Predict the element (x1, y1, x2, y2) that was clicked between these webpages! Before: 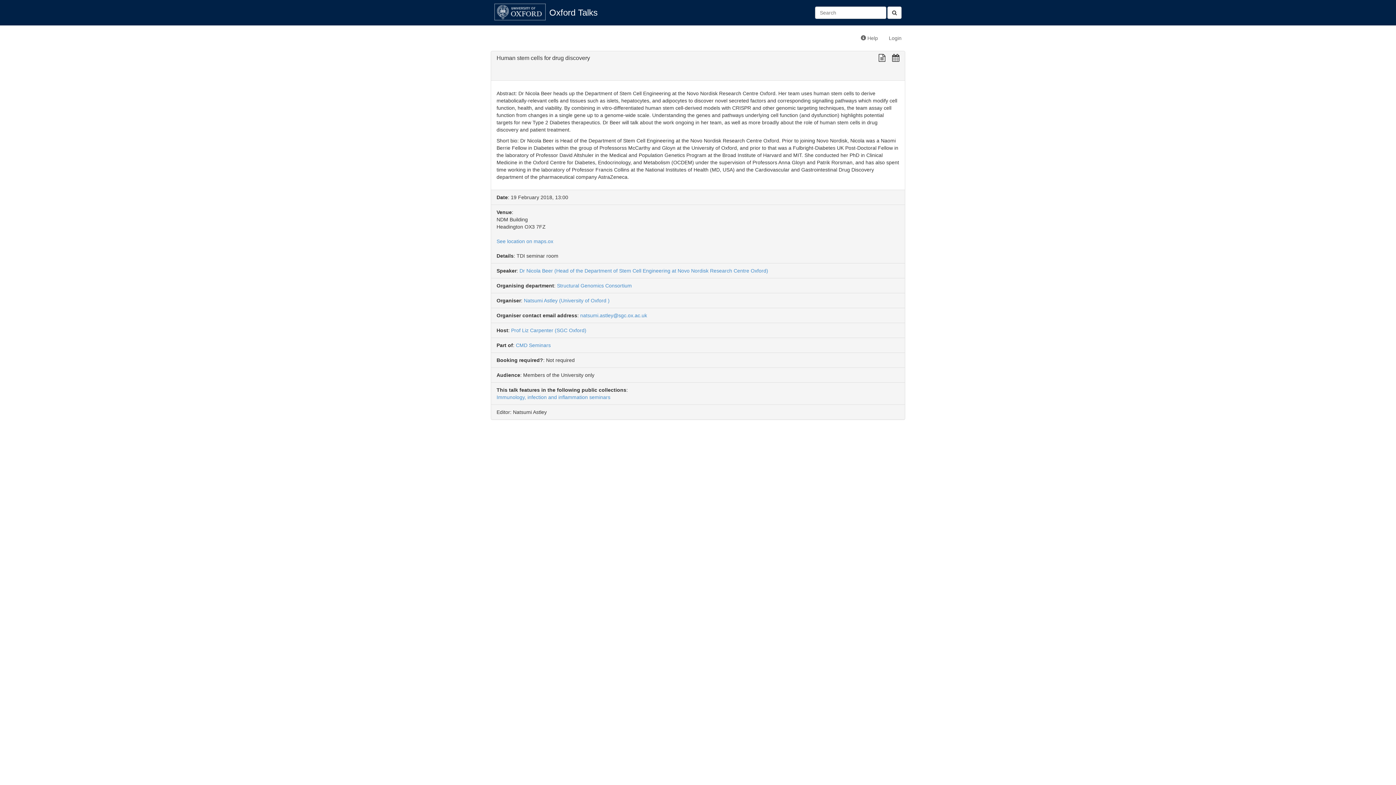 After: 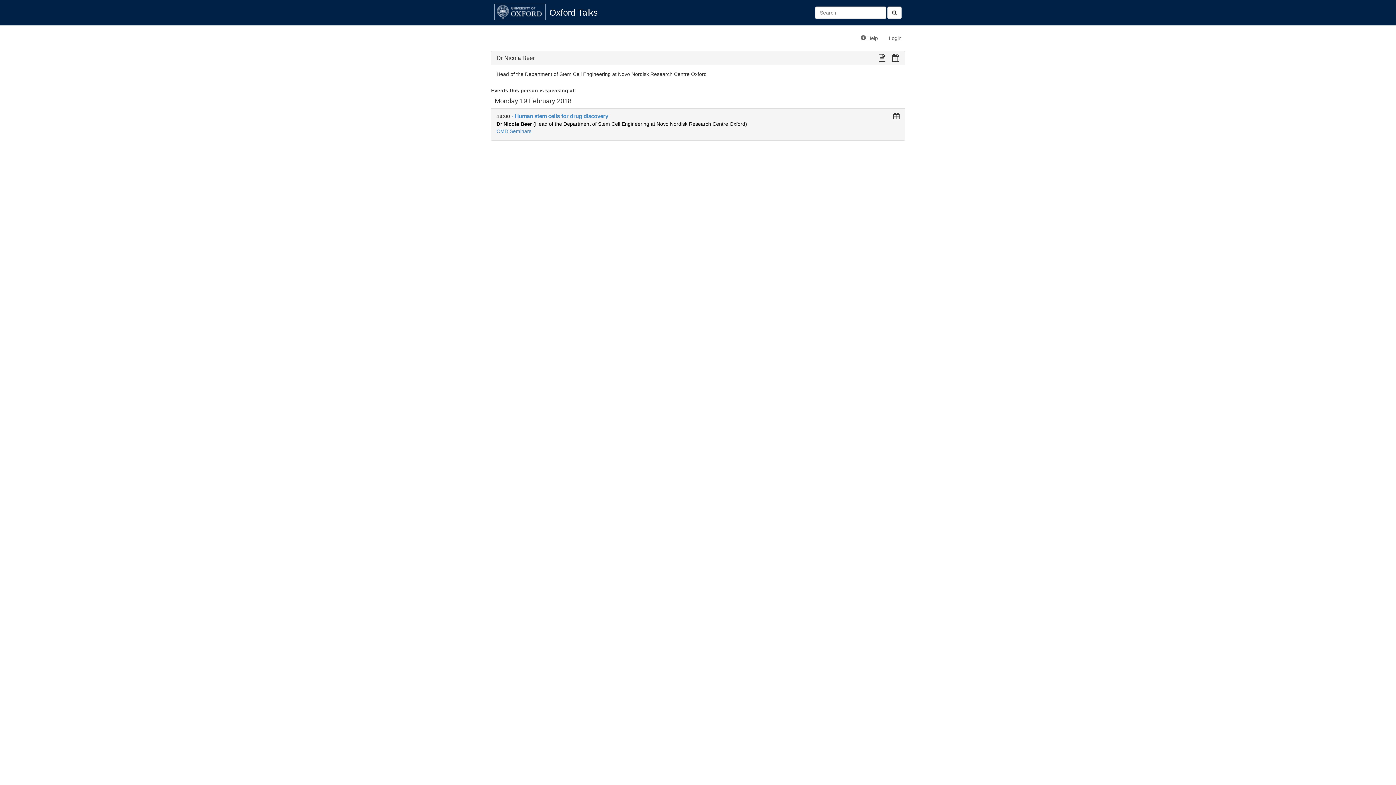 Action: label: Dr Nicola Beer (Head of the Department of Stem Cell Engineering at Novo Nordisk Research Centre Oxford) bbox: (519, 268, 768, 273)